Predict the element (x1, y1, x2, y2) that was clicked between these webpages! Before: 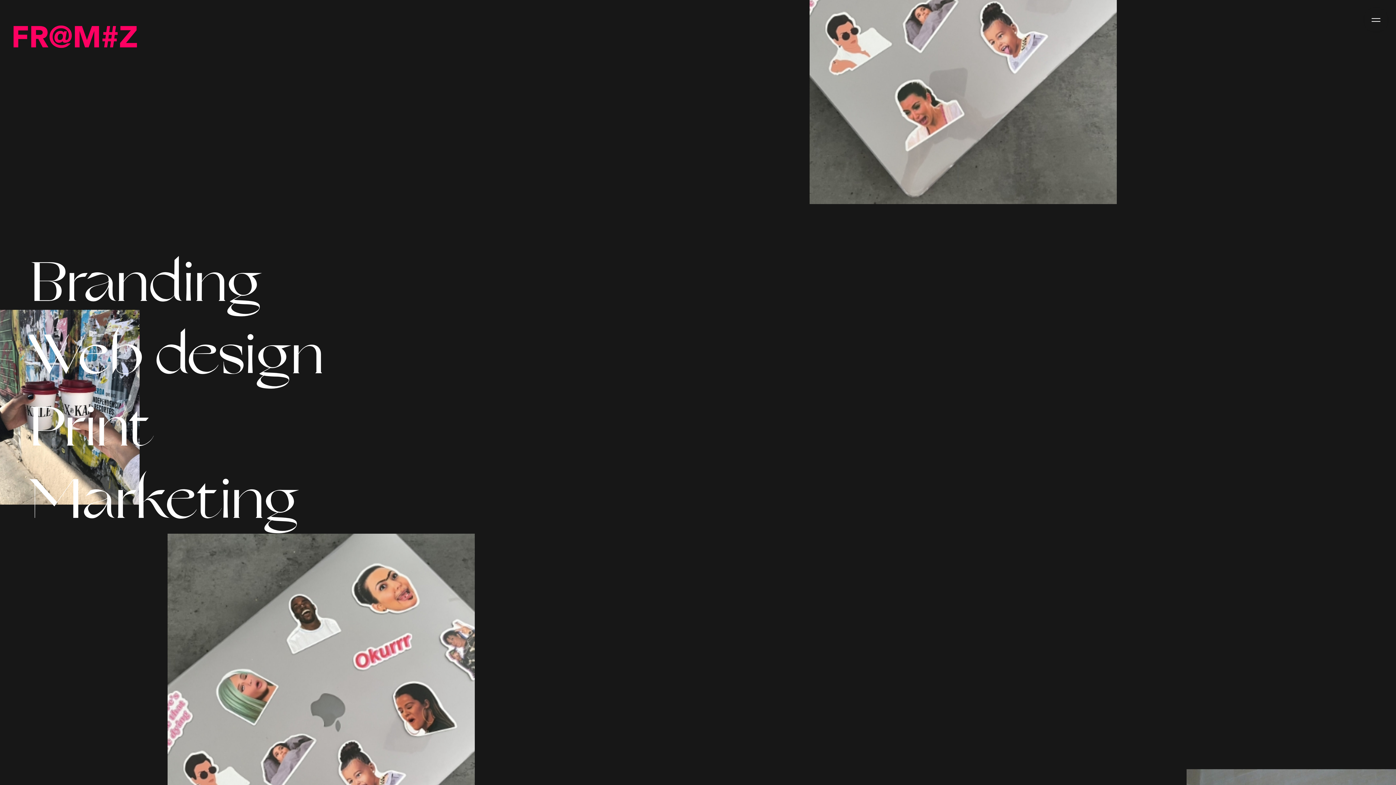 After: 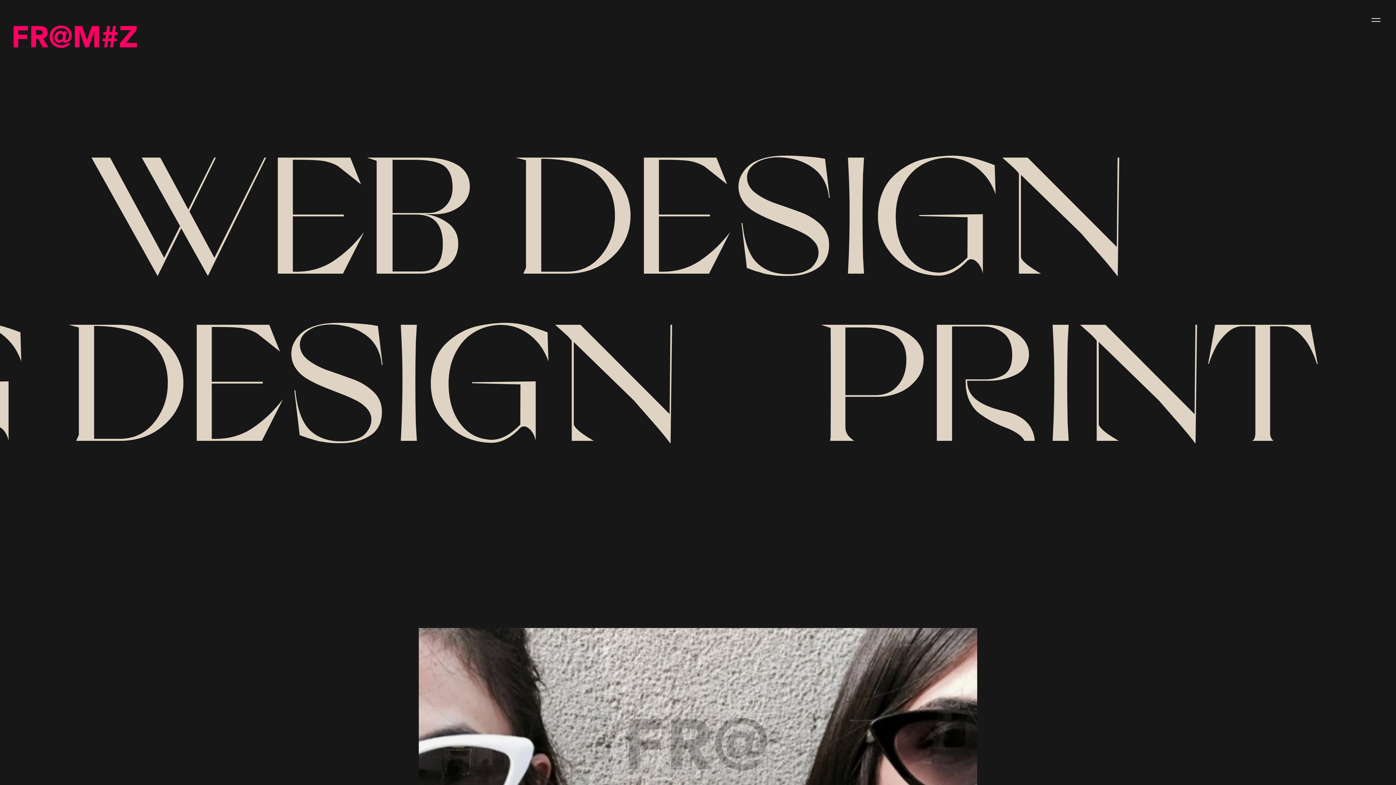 Action: bbox: (0, 0, 145, 68)